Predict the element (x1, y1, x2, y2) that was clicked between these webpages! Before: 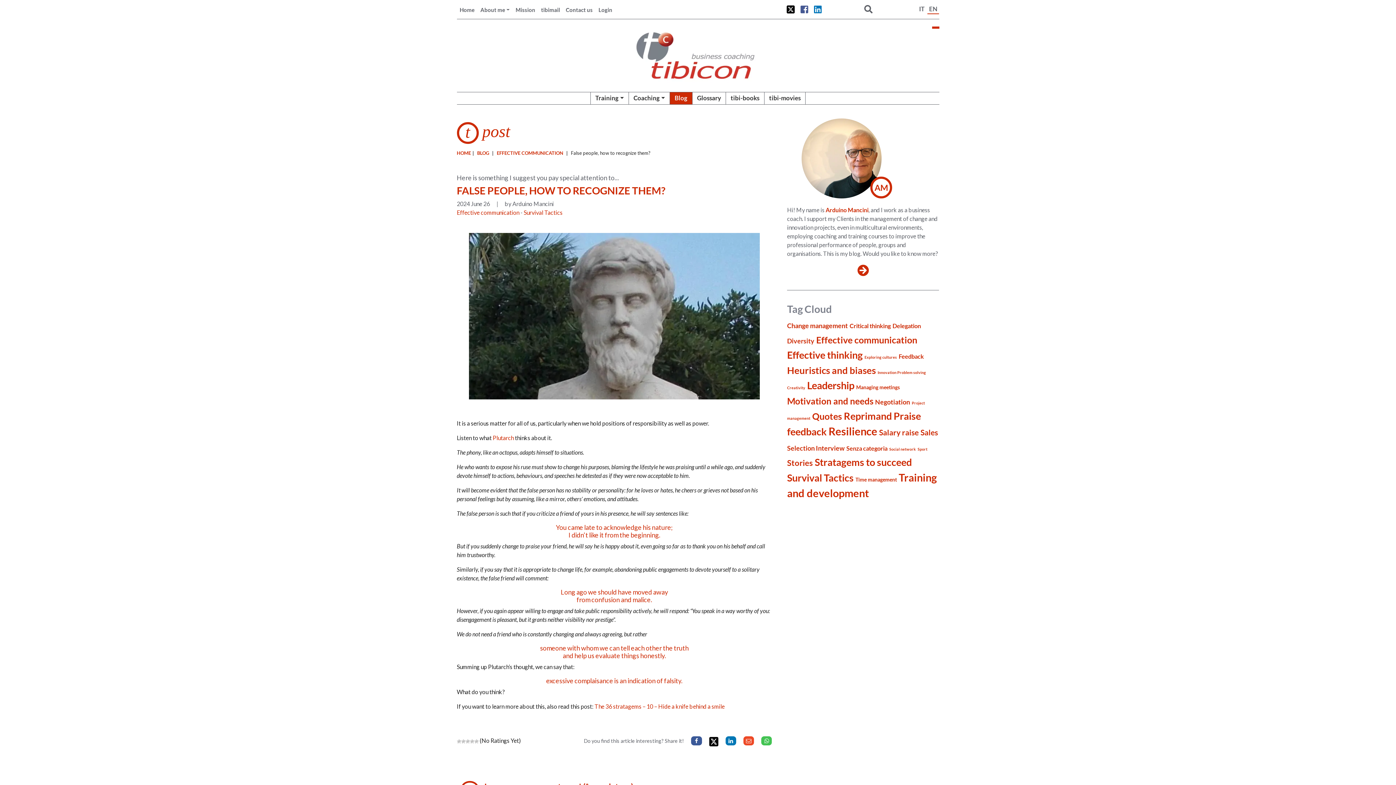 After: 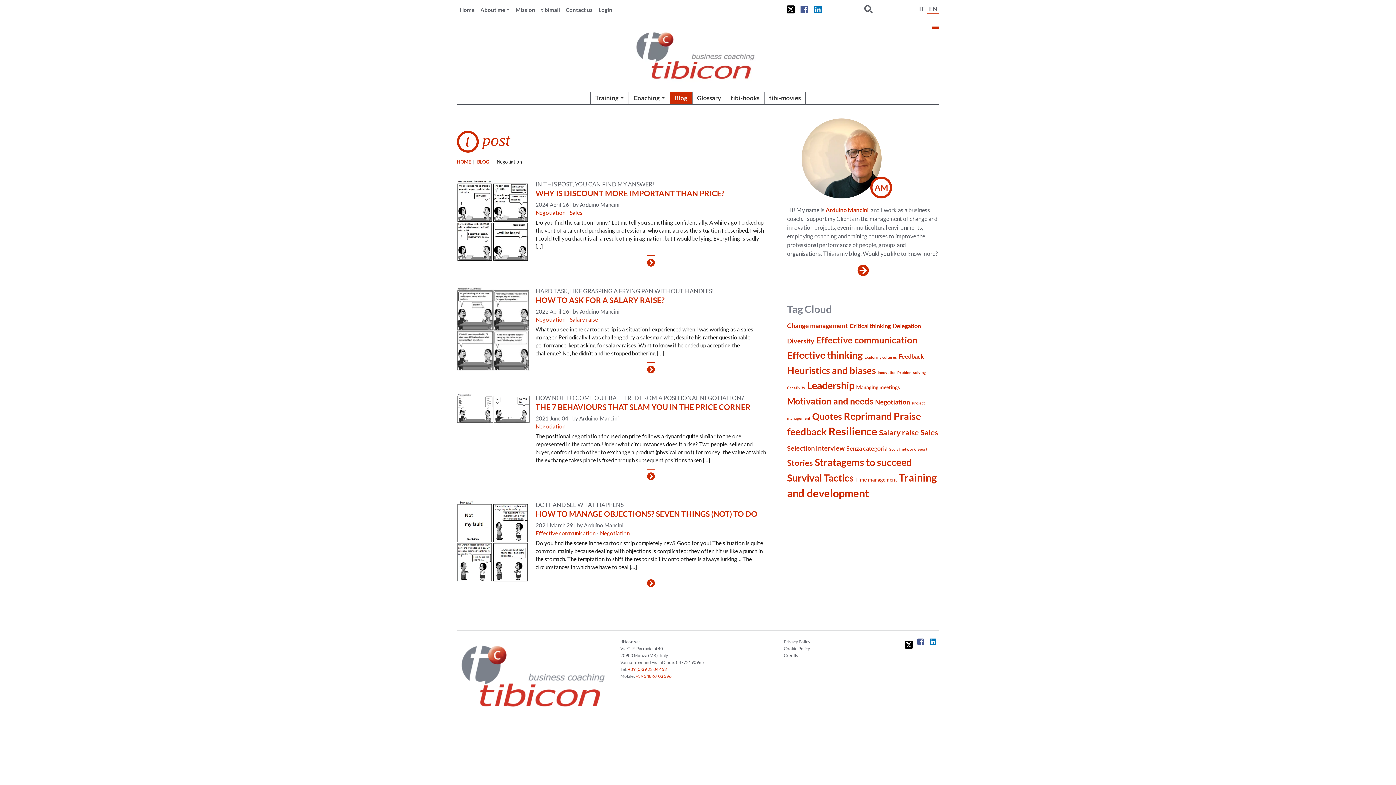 Action: label: Negotiation (4 items) bbox: (875, 398, 910, 406)